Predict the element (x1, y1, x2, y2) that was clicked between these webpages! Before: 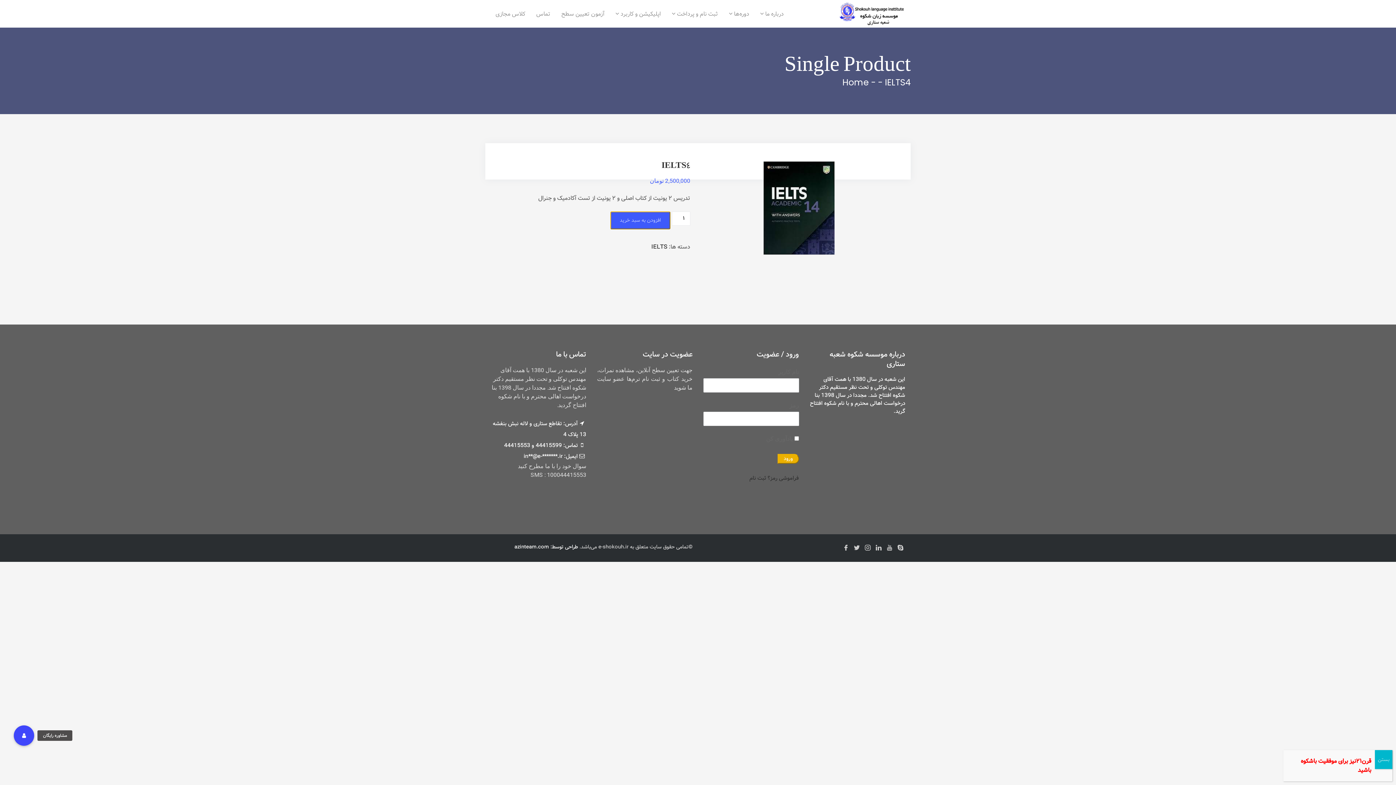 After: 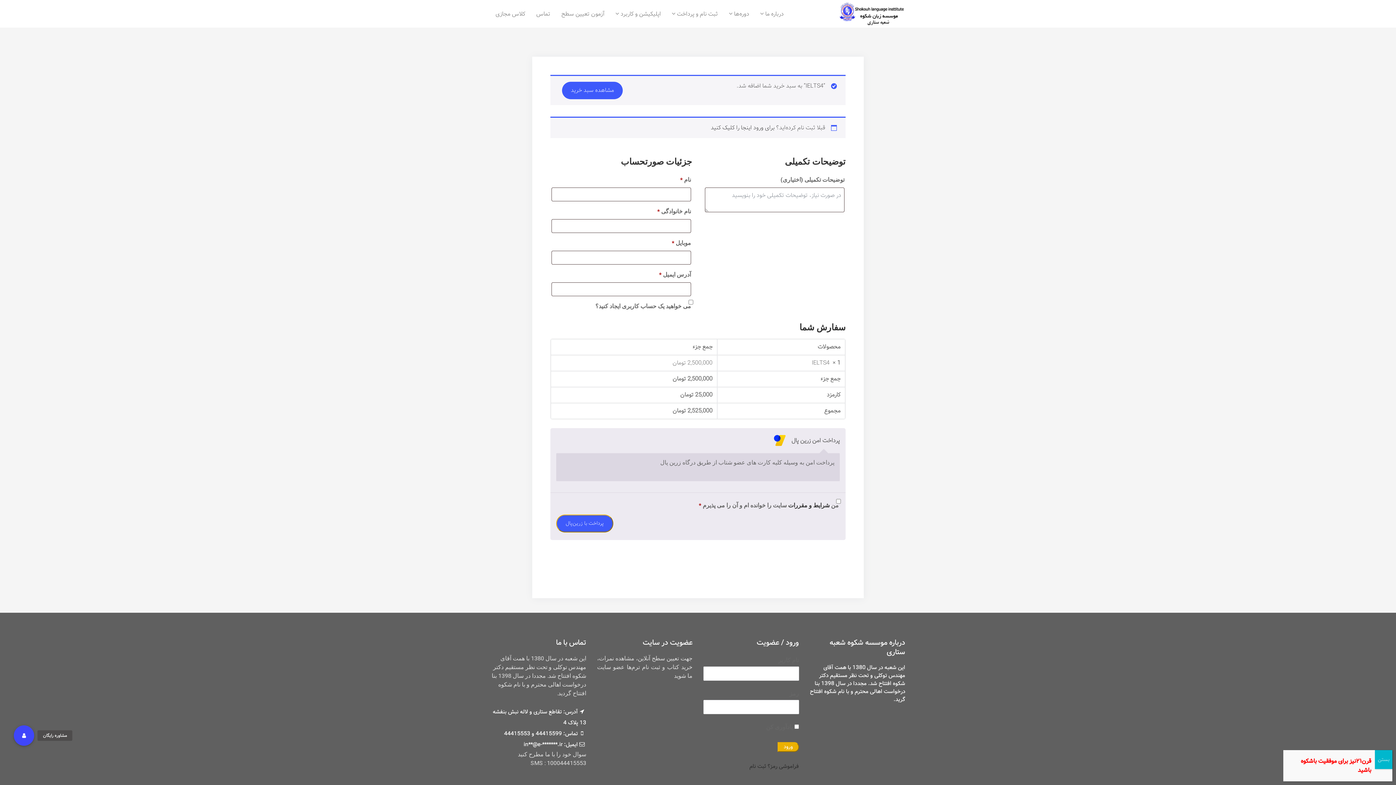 Action: bbox: (610, 211, 670, 229) label: افزودن به سبد خرید